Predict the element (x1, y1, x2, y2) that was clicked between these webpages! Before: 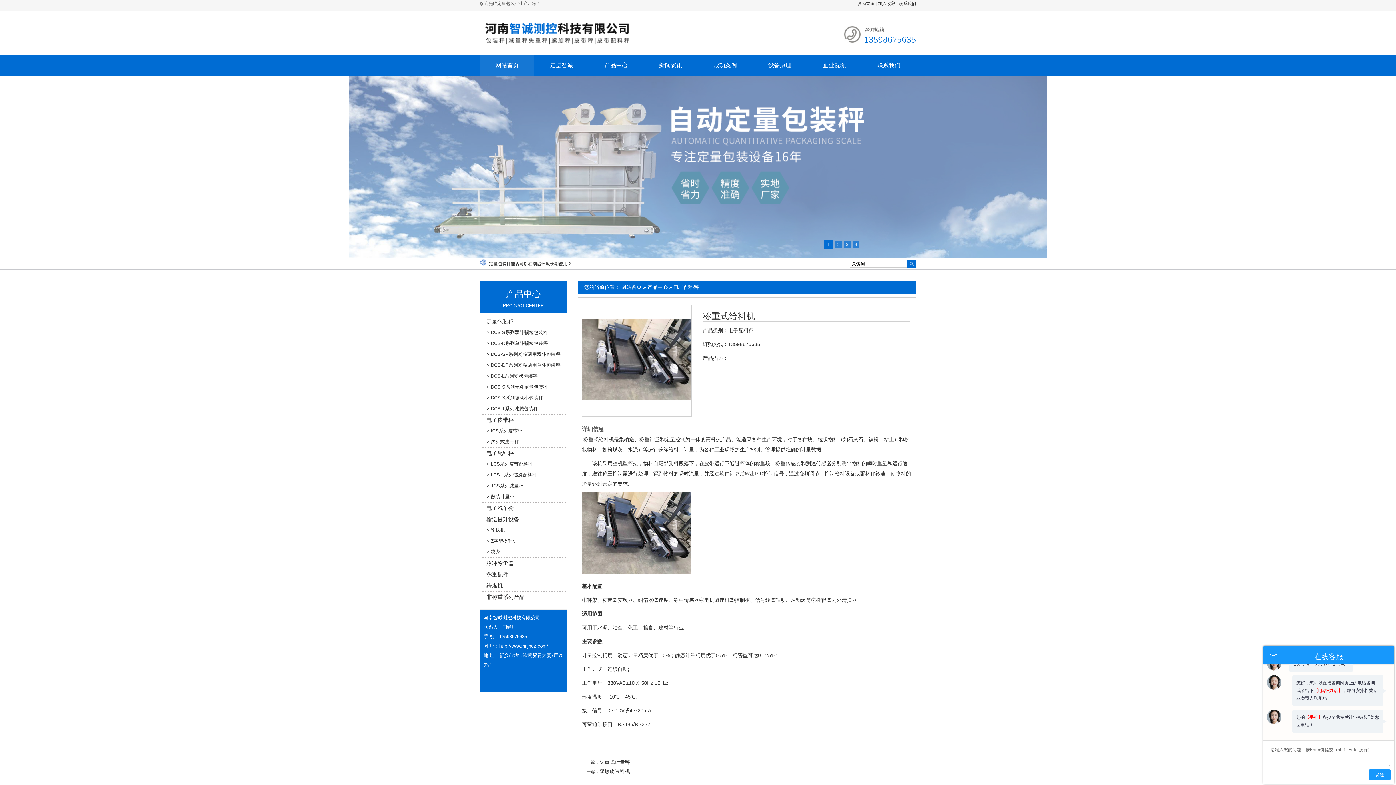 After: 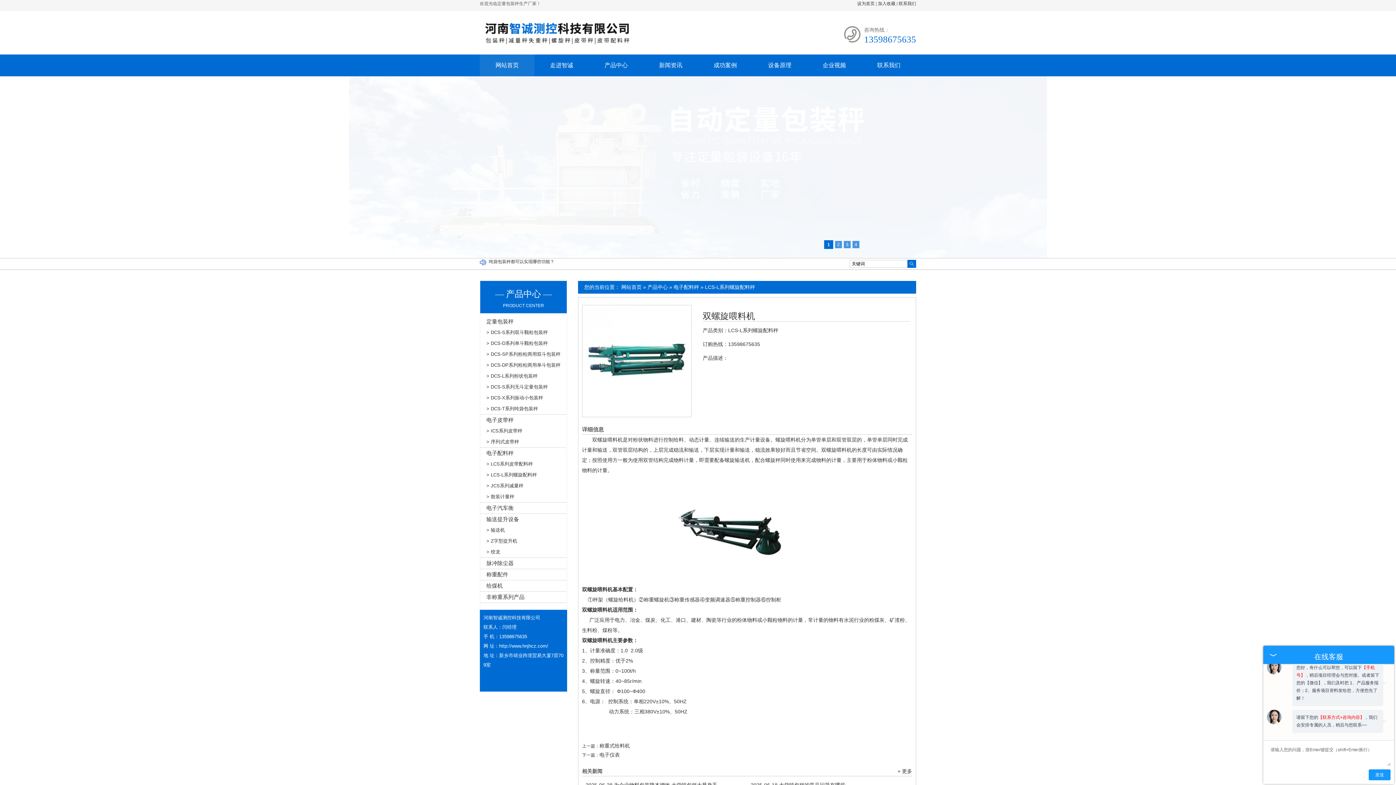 Action: bbox: (599, 768, 630, 774) label: 双螺旋喂料机